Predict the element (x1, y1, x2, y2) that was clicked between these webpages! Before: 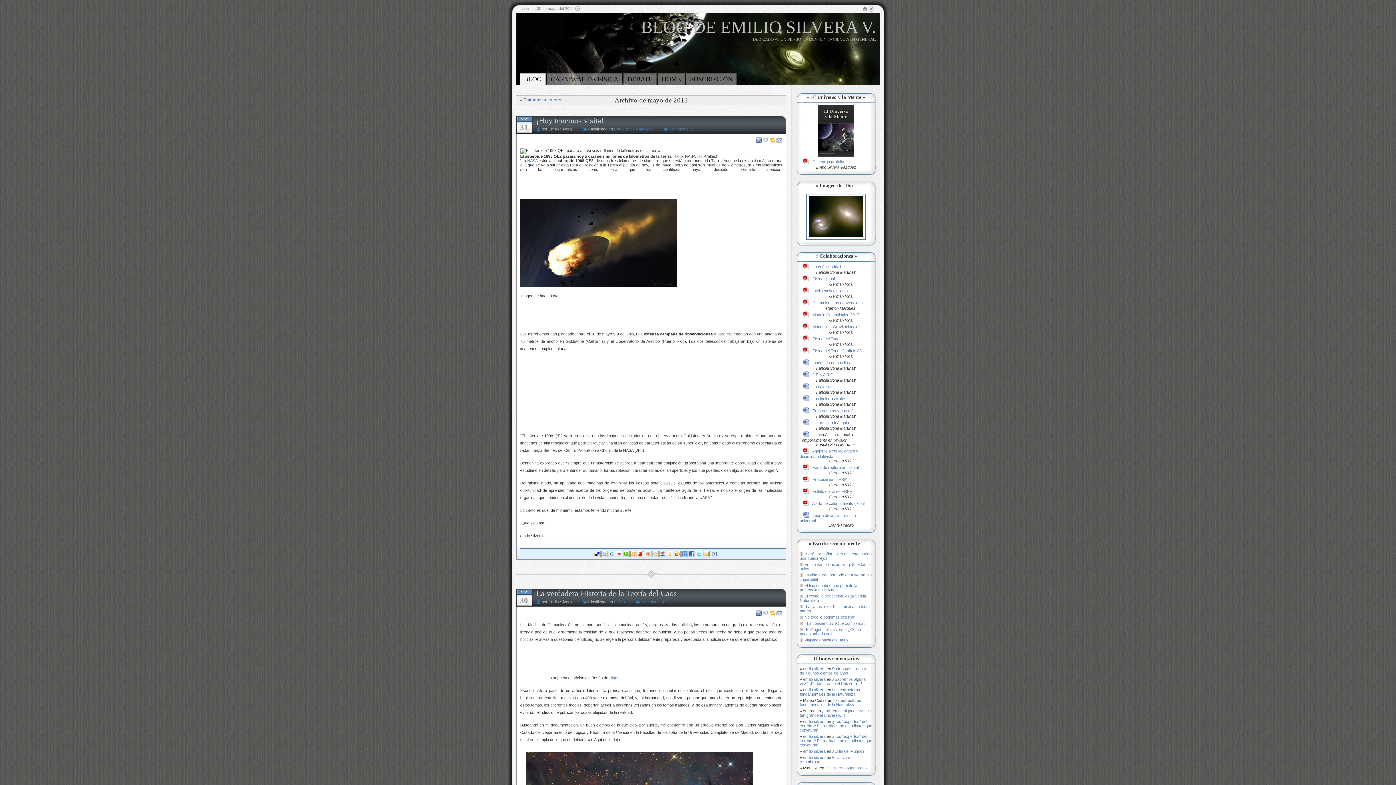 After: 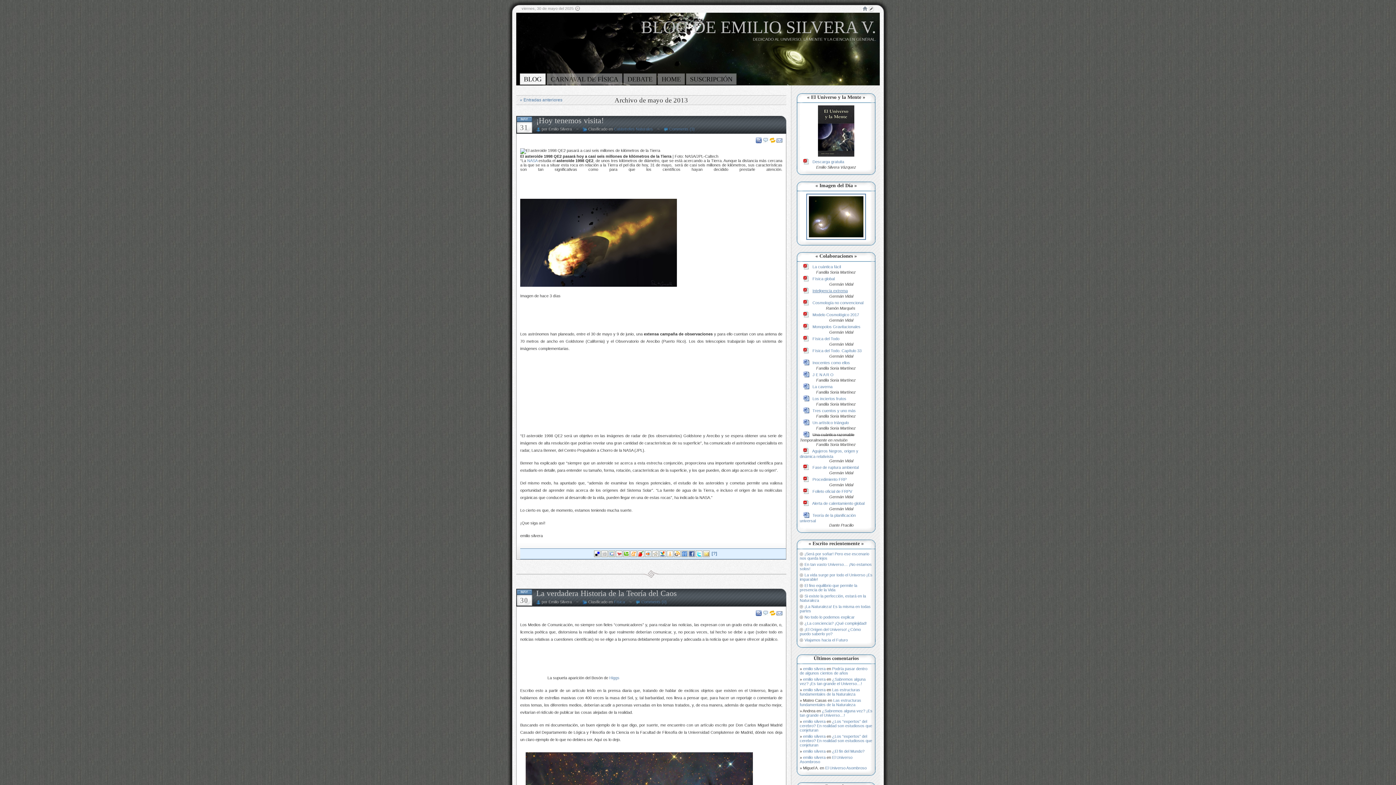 Action: label: Inteligencia extrema bbox: (812, 288, 848, 293)